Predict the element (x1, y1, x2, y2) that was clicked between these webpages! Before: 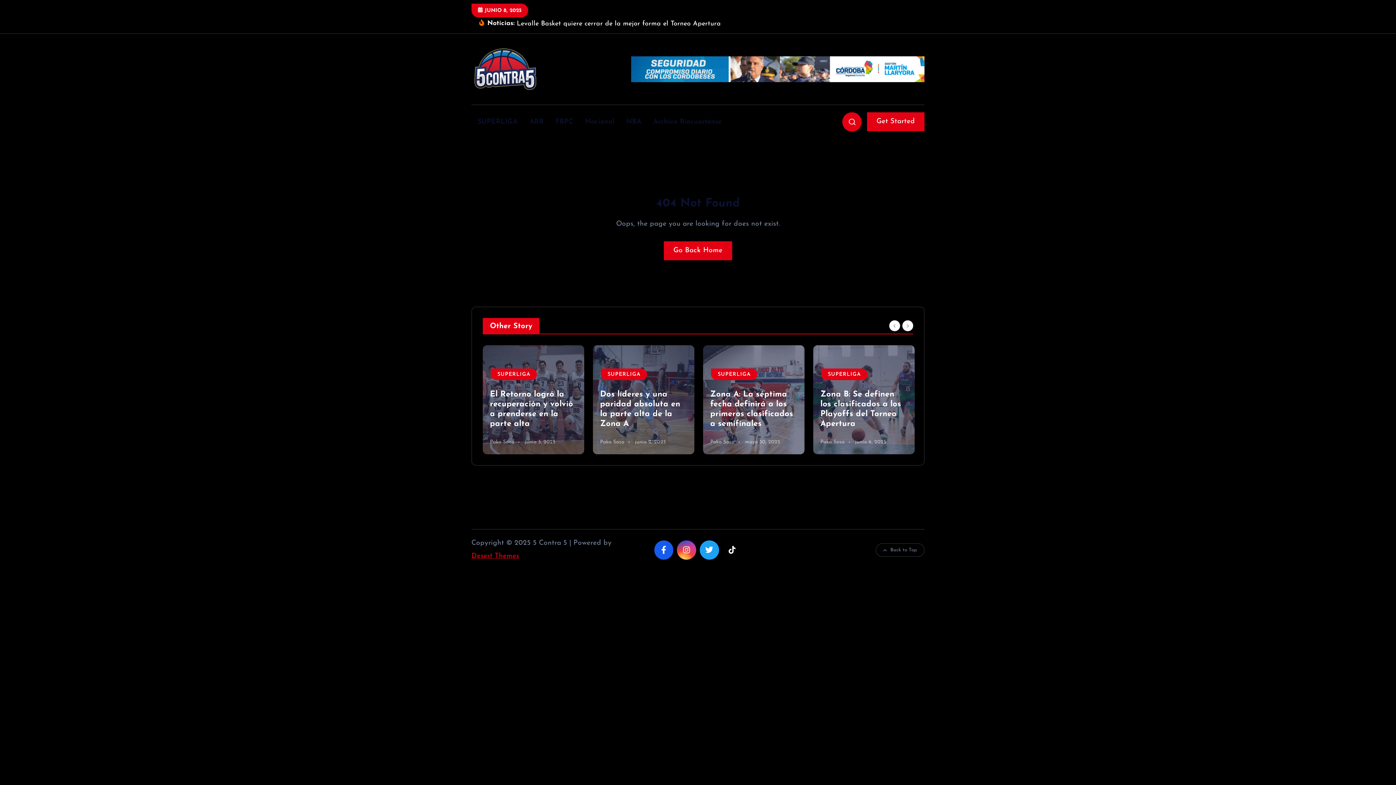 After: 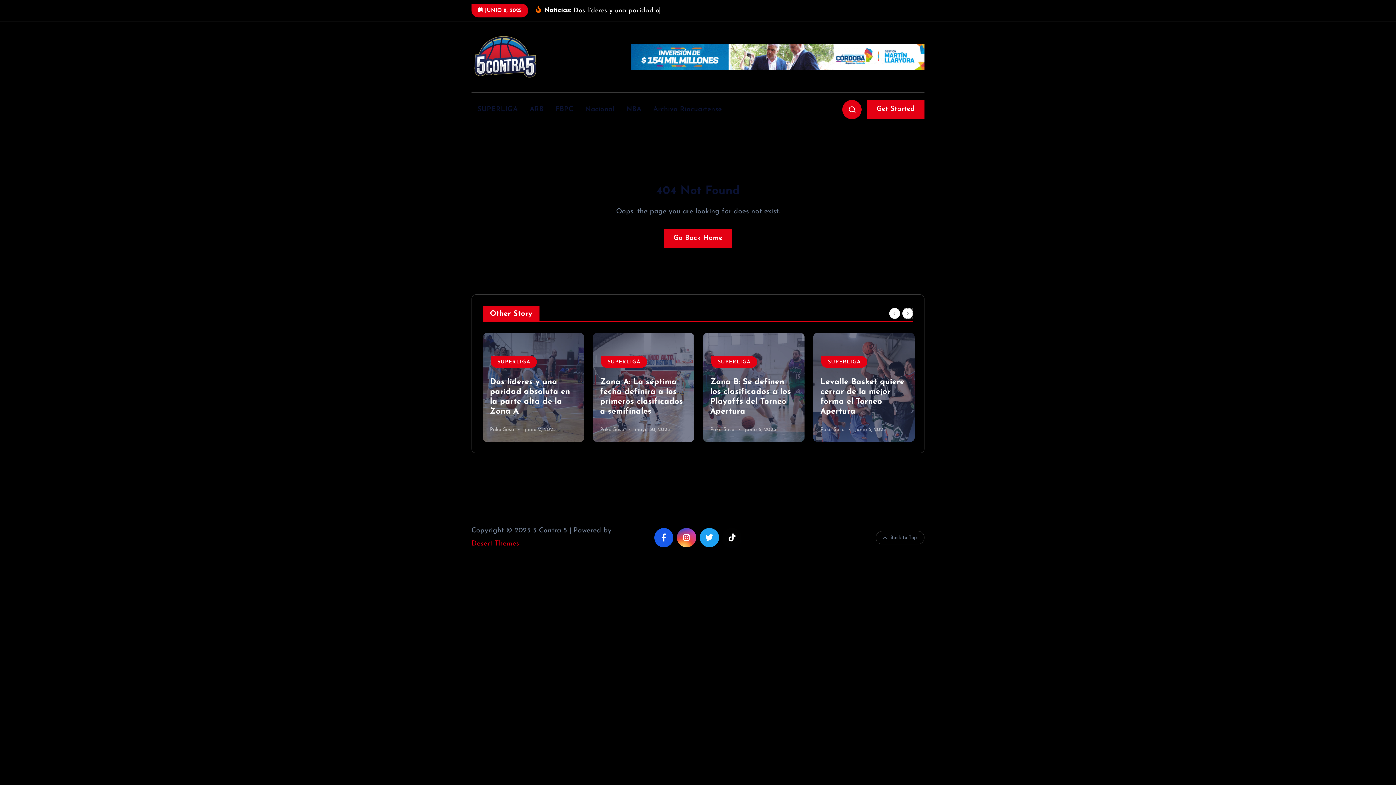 Action: label: Next bbox: (902, 320, 913, 331)